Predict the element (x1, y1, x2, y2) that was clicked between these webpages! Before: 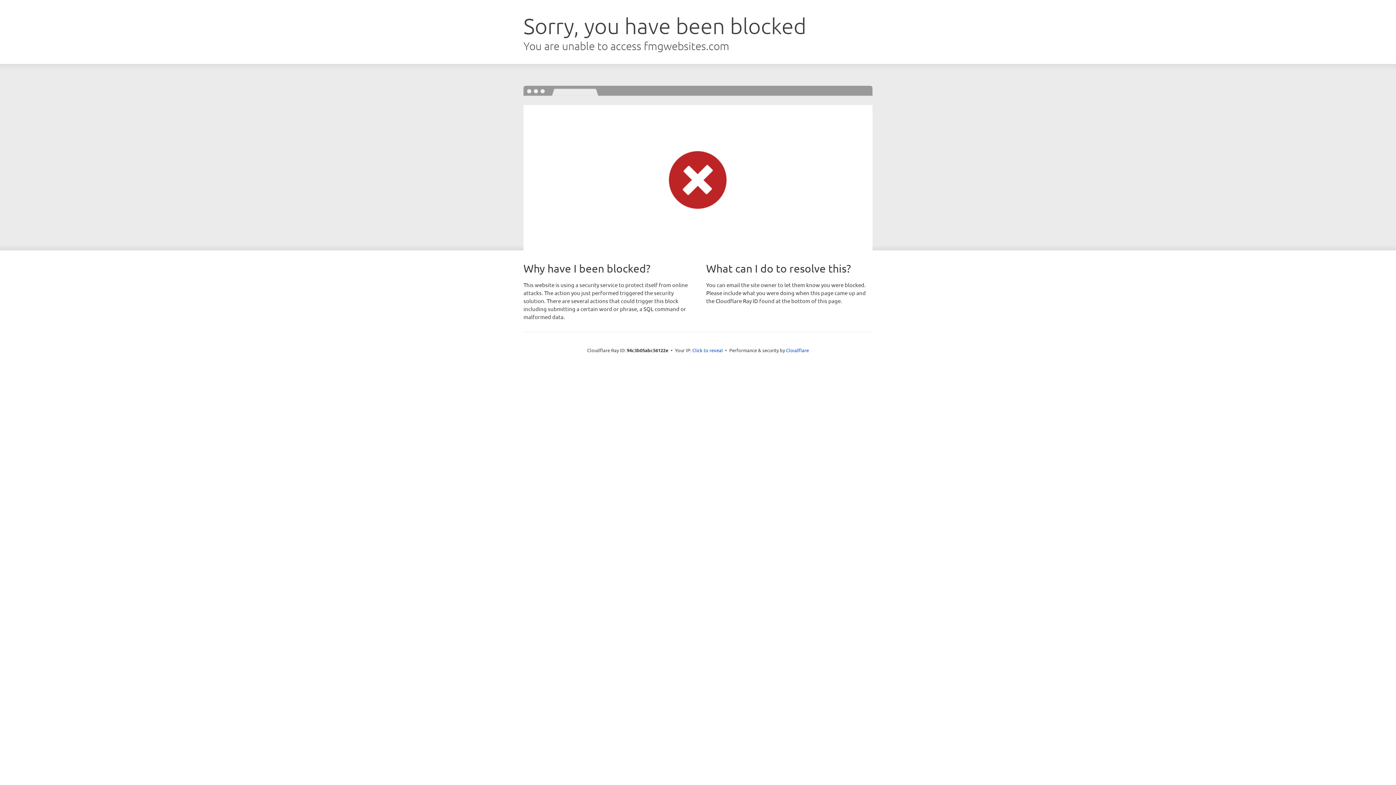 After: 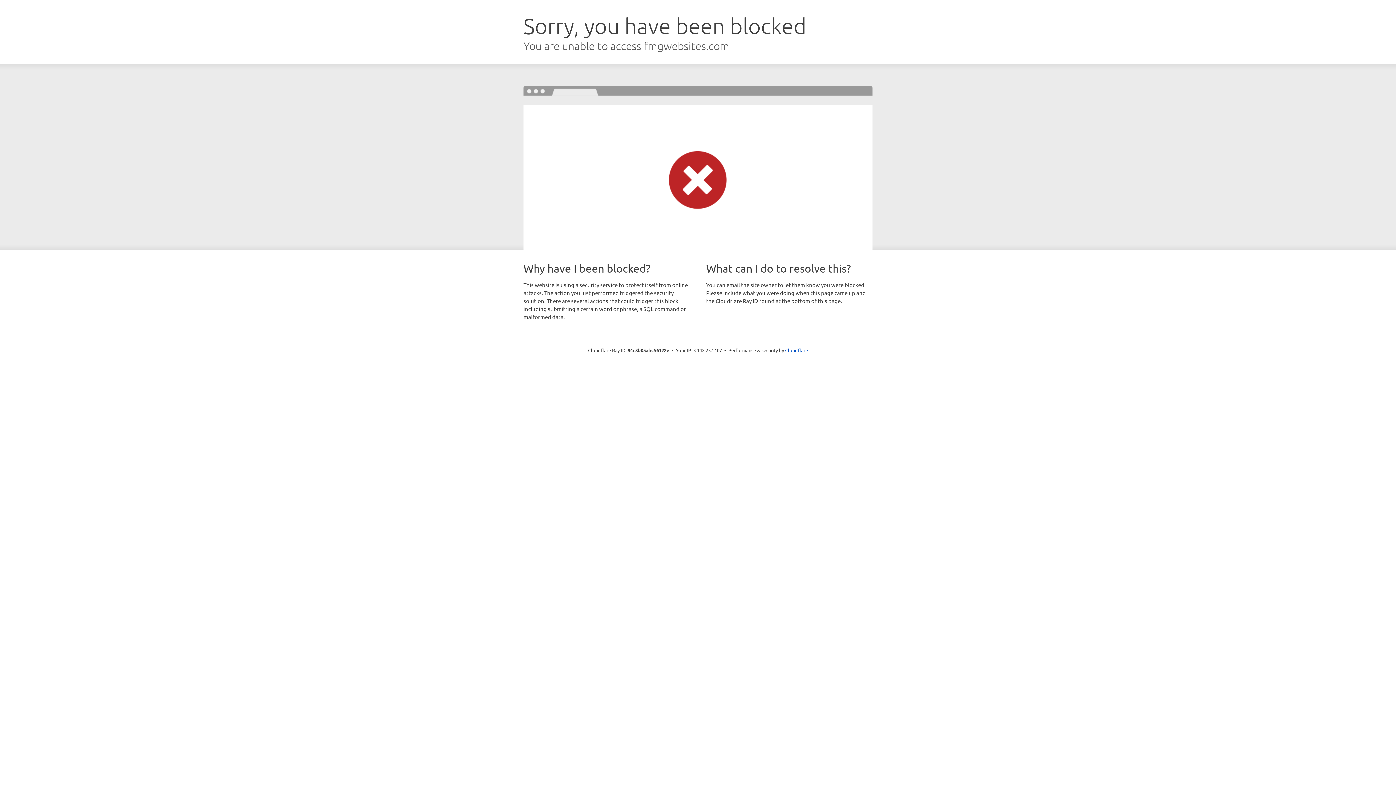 Action: label: Click to reveal bbox: (692, 346, 723, 353)